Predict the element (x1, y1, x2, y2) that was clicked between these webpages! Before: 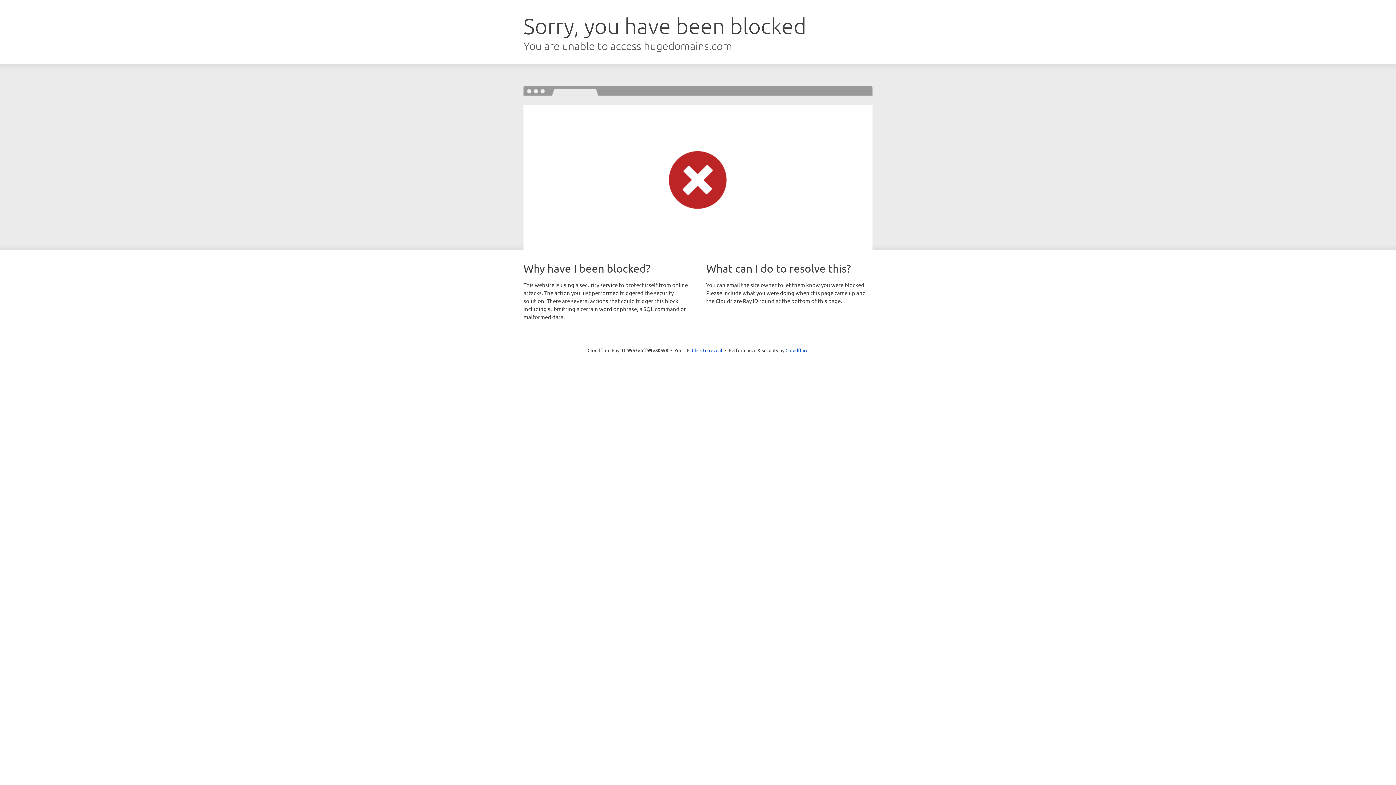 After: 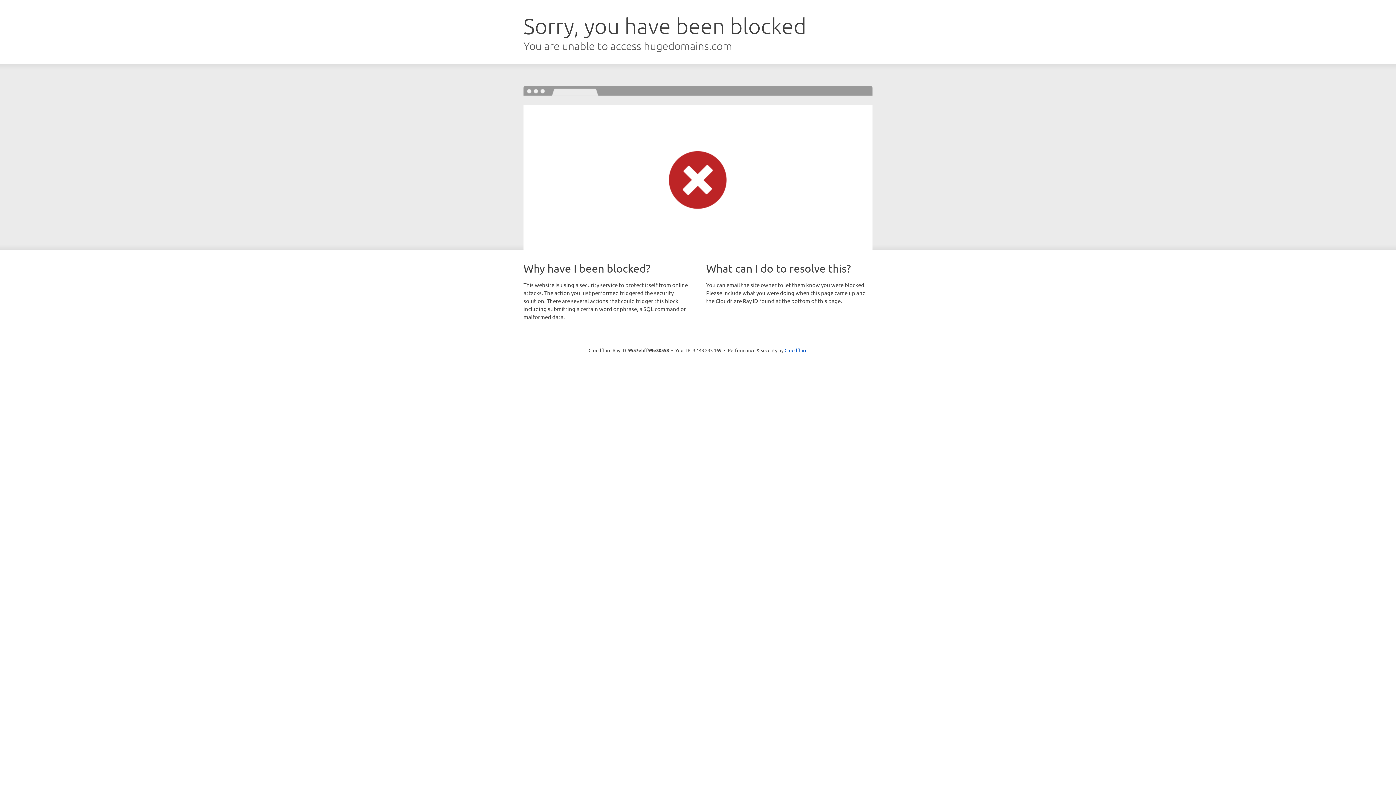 Action: label: Click to reveal bbox: (692, 346, 722, 353)